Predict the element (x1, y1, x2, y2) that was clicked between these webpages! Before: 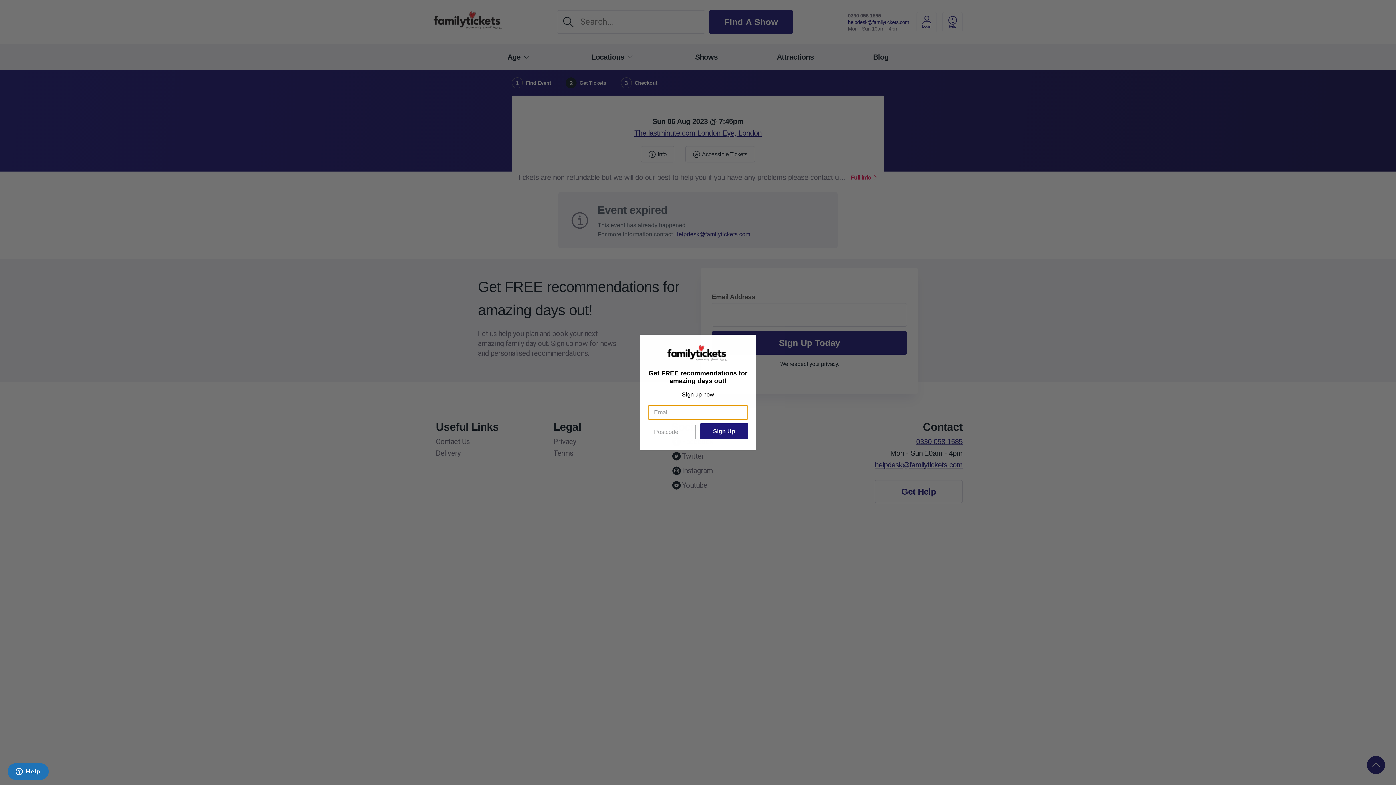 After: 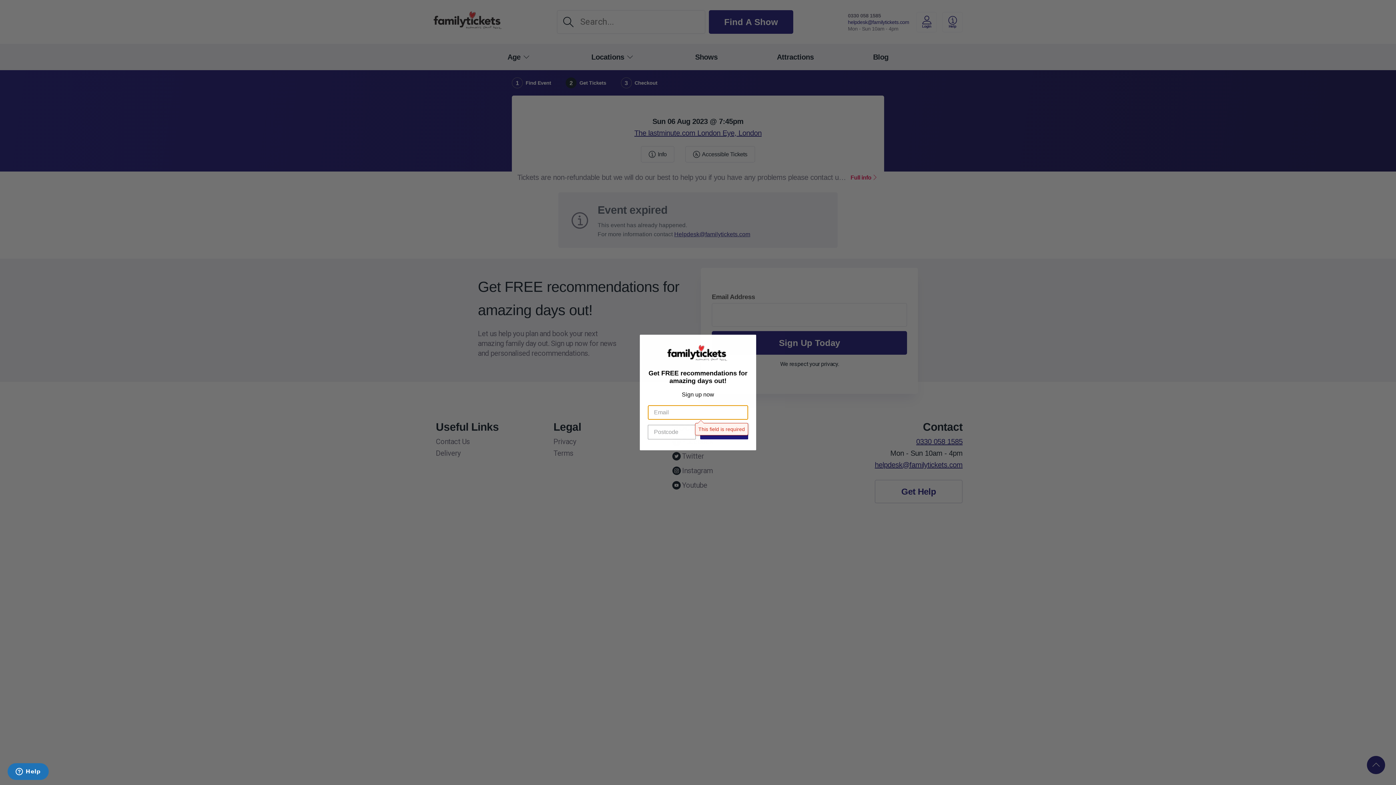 Action: bbox: (700, 423, 748, 439) label: Sign Up